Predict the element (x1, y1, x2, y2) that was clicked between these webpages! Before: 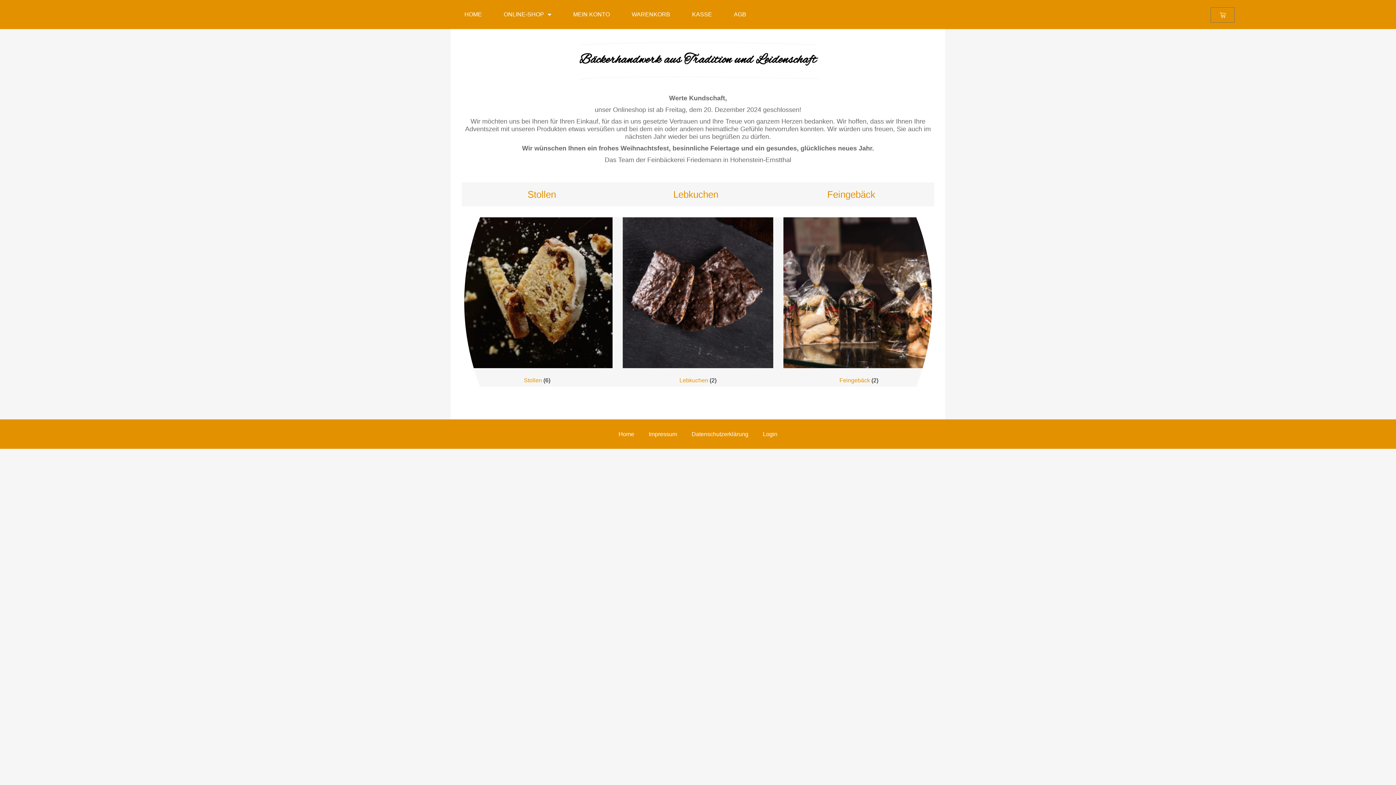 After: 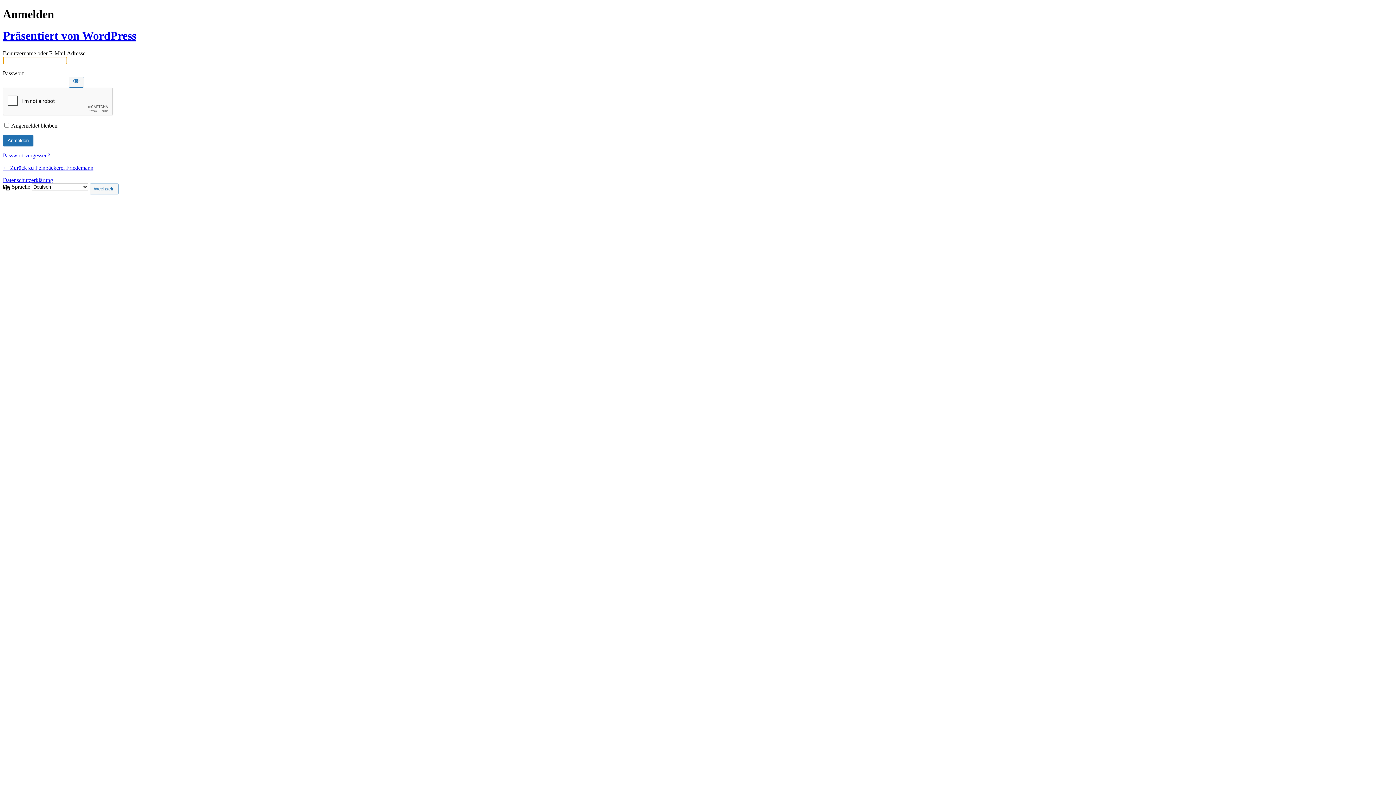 Action: label: Login bbox: (755, 426, 784, 442)